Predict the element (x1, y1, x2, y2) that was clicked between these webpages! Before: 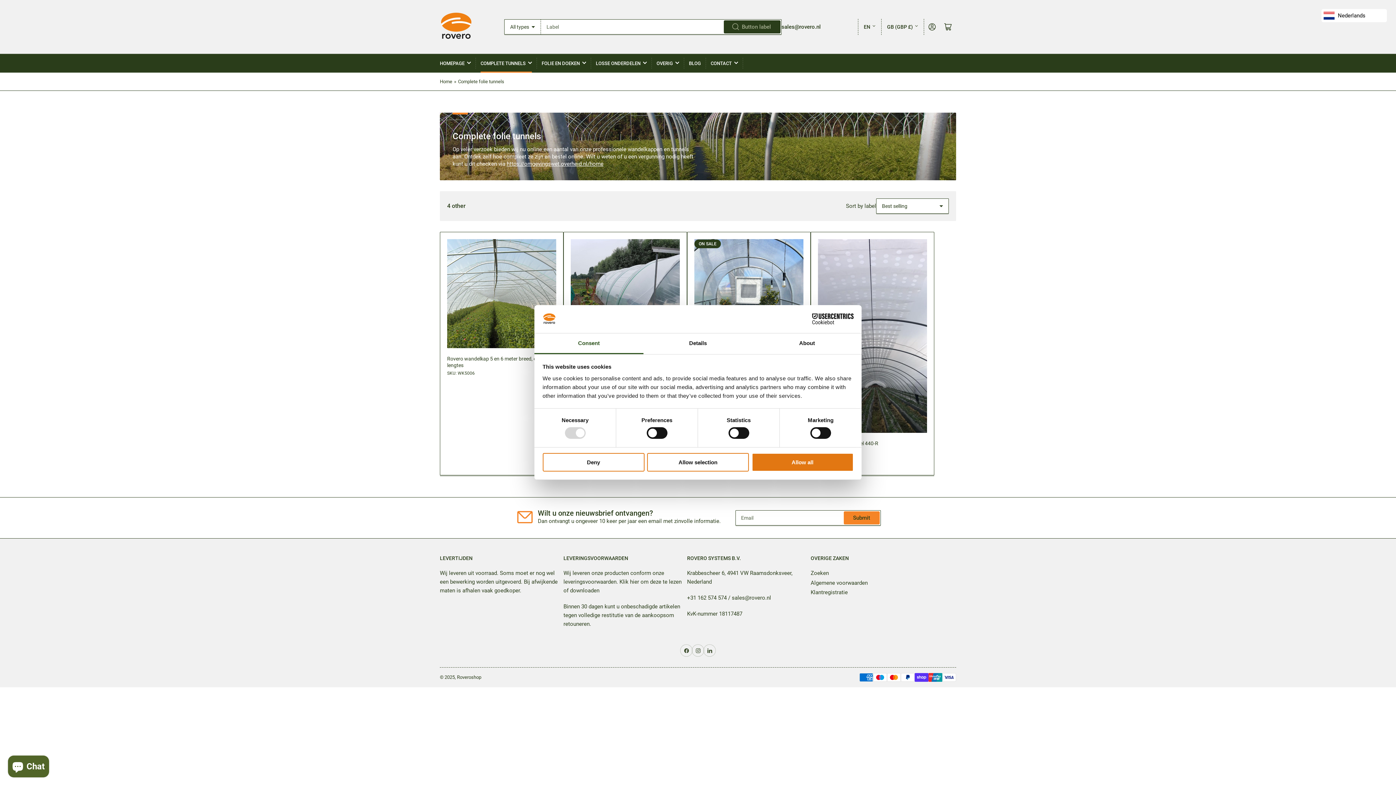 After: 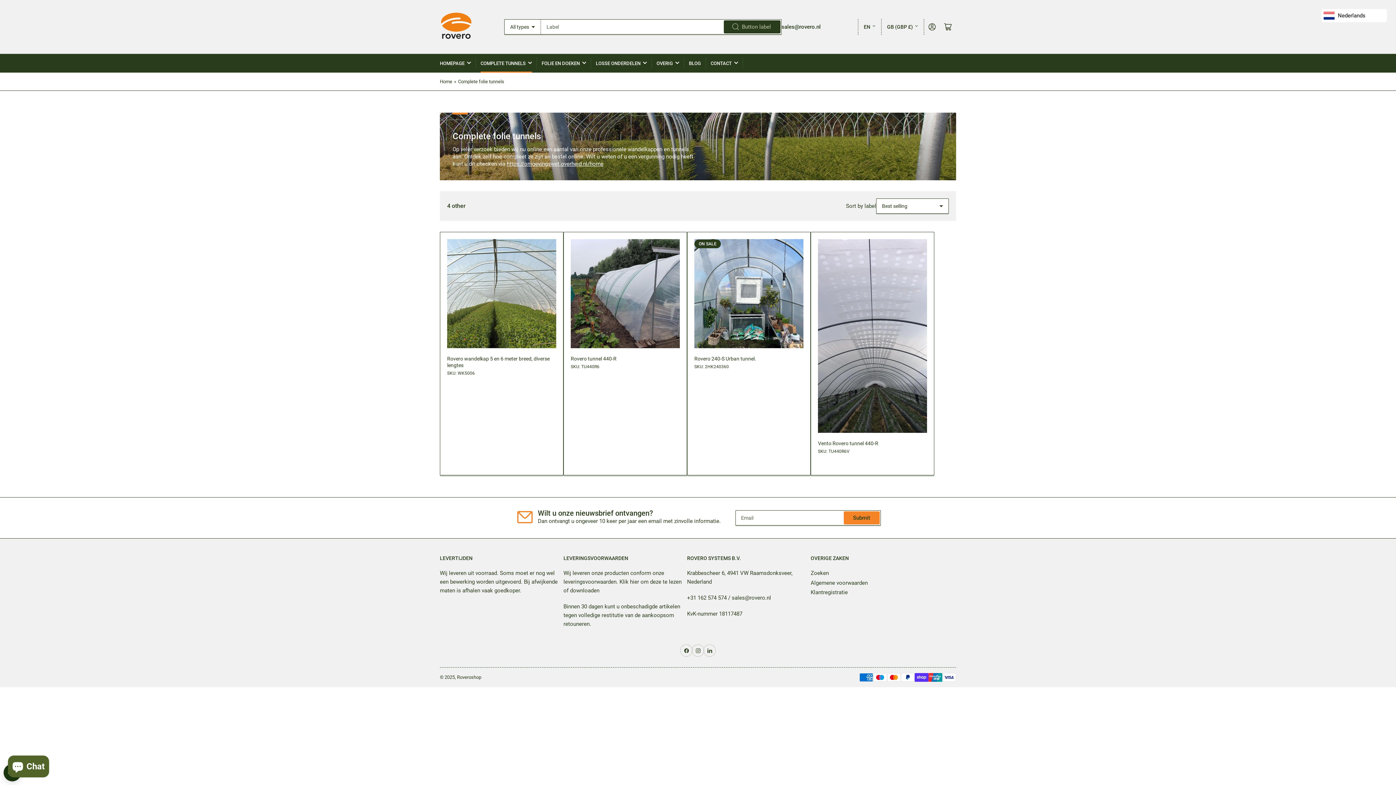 Action: label: Allow all bbox: (751, 453, 853, 471)